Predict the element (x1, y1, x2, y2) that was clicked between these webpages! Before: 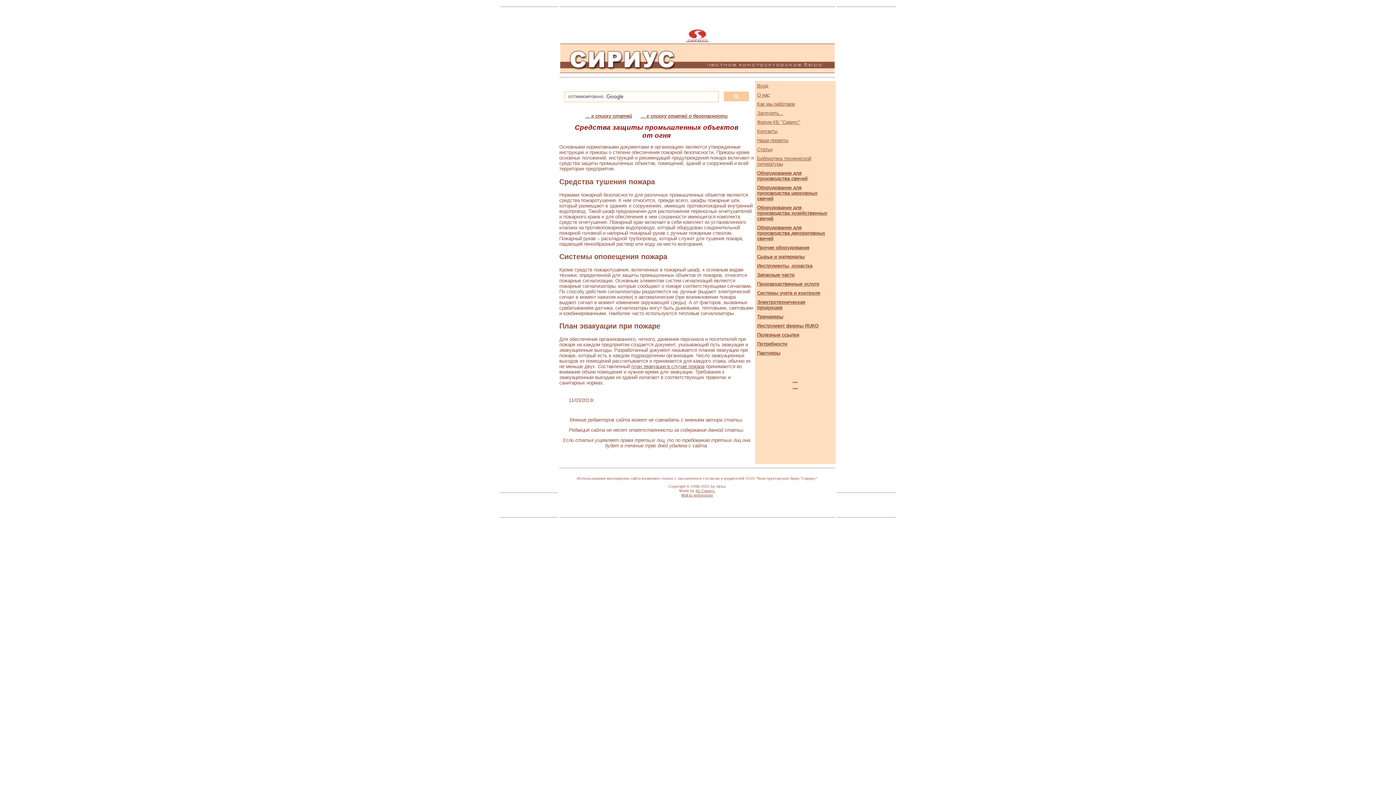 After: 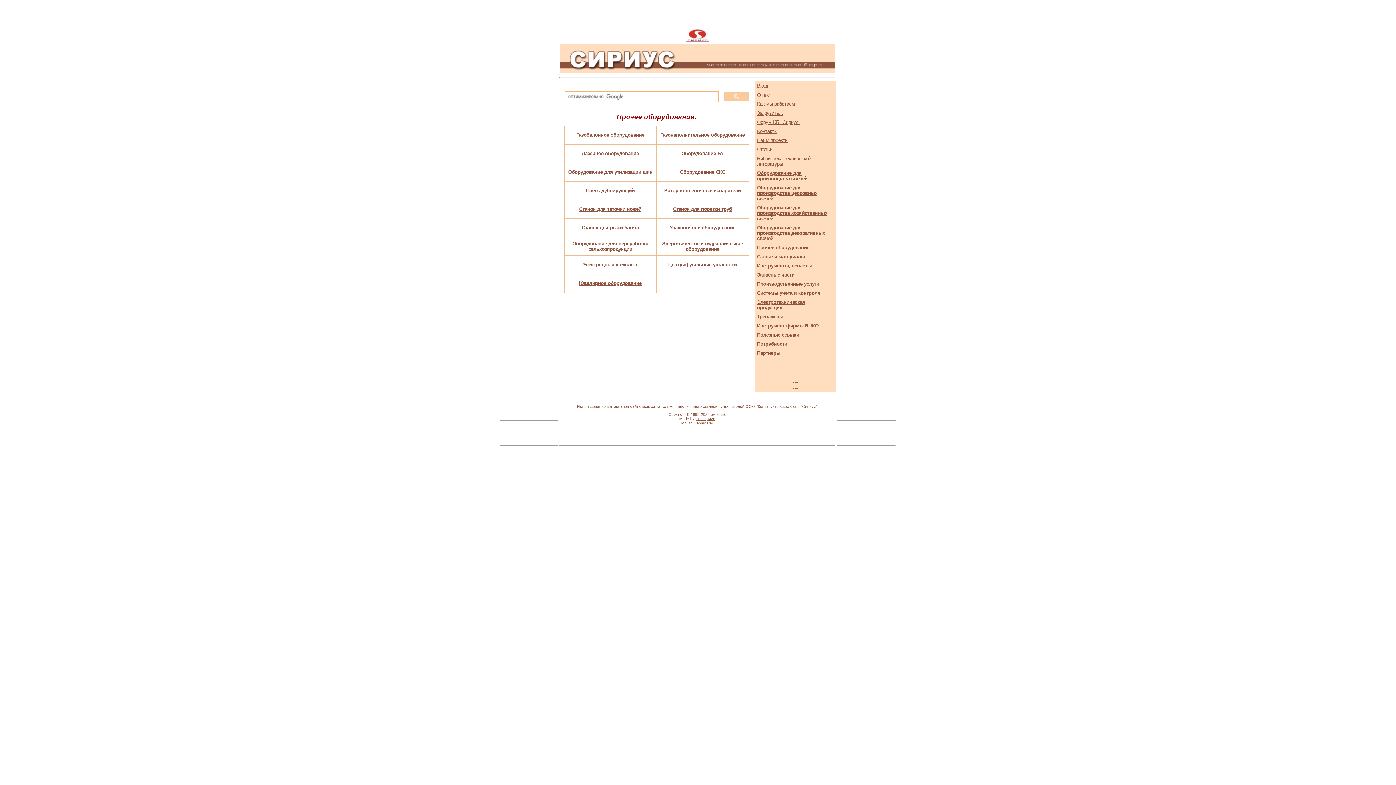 Action: label: Прочее оборудование bbox: (757, 245, 830, 250)